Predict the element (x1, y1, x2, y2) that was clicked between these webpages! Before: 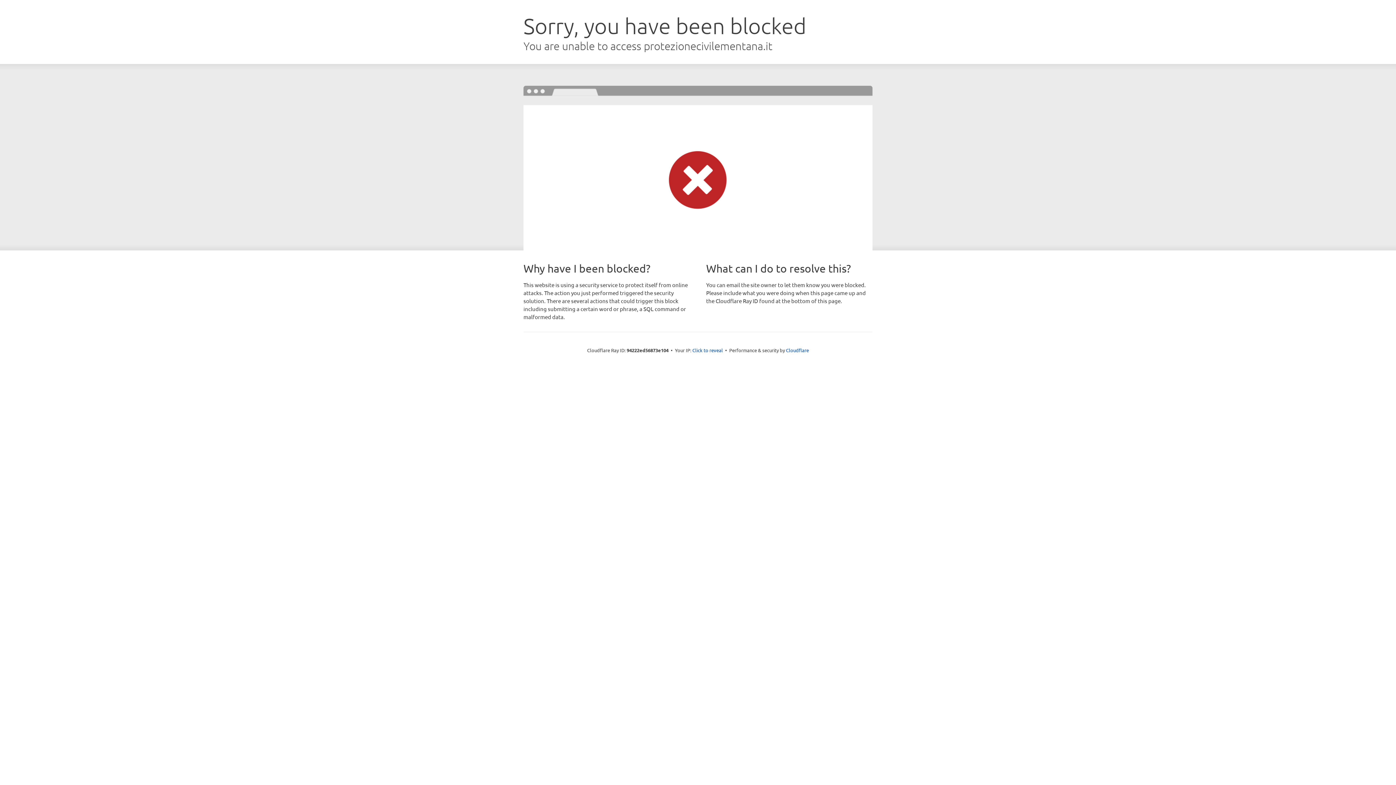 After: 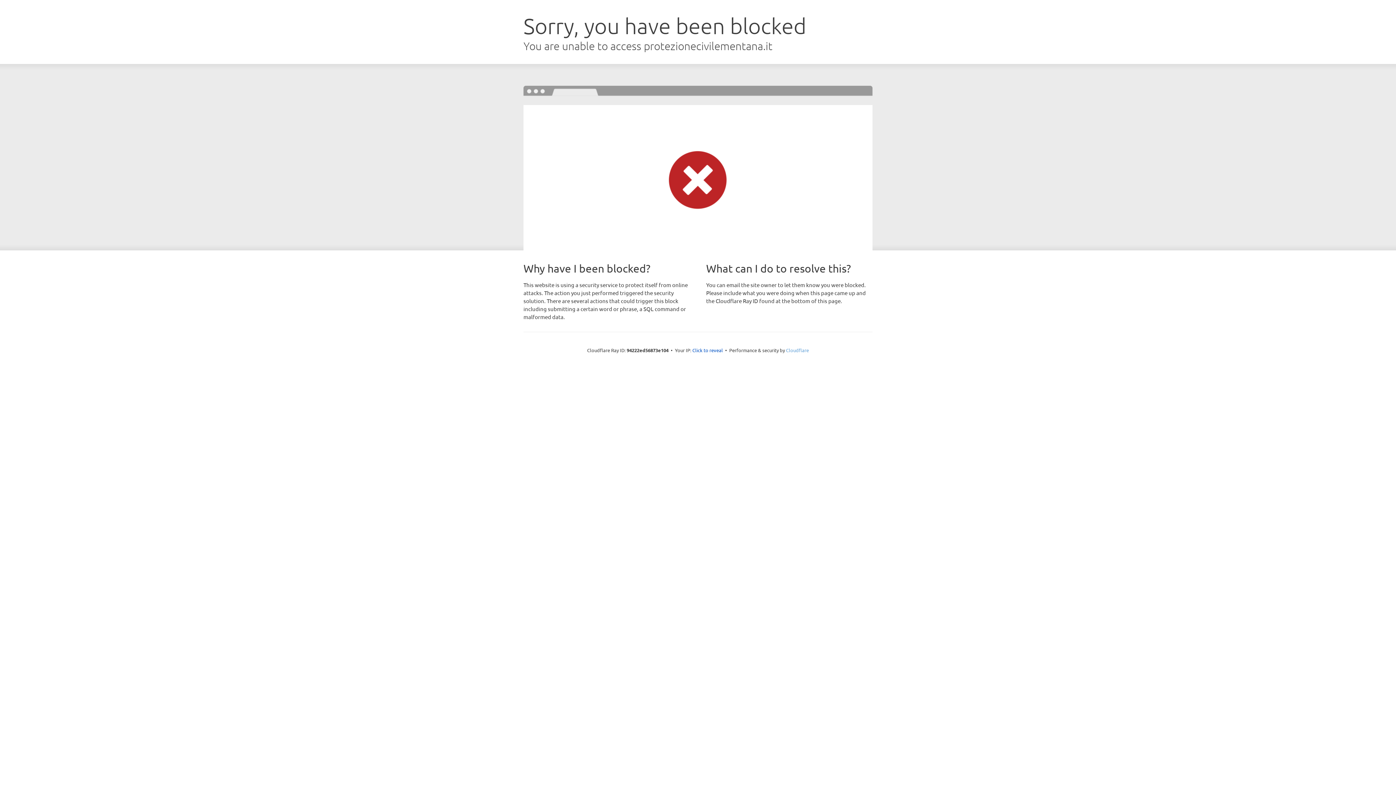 Action: bbox: (786, 347, 809, 353) label: Cloudflare